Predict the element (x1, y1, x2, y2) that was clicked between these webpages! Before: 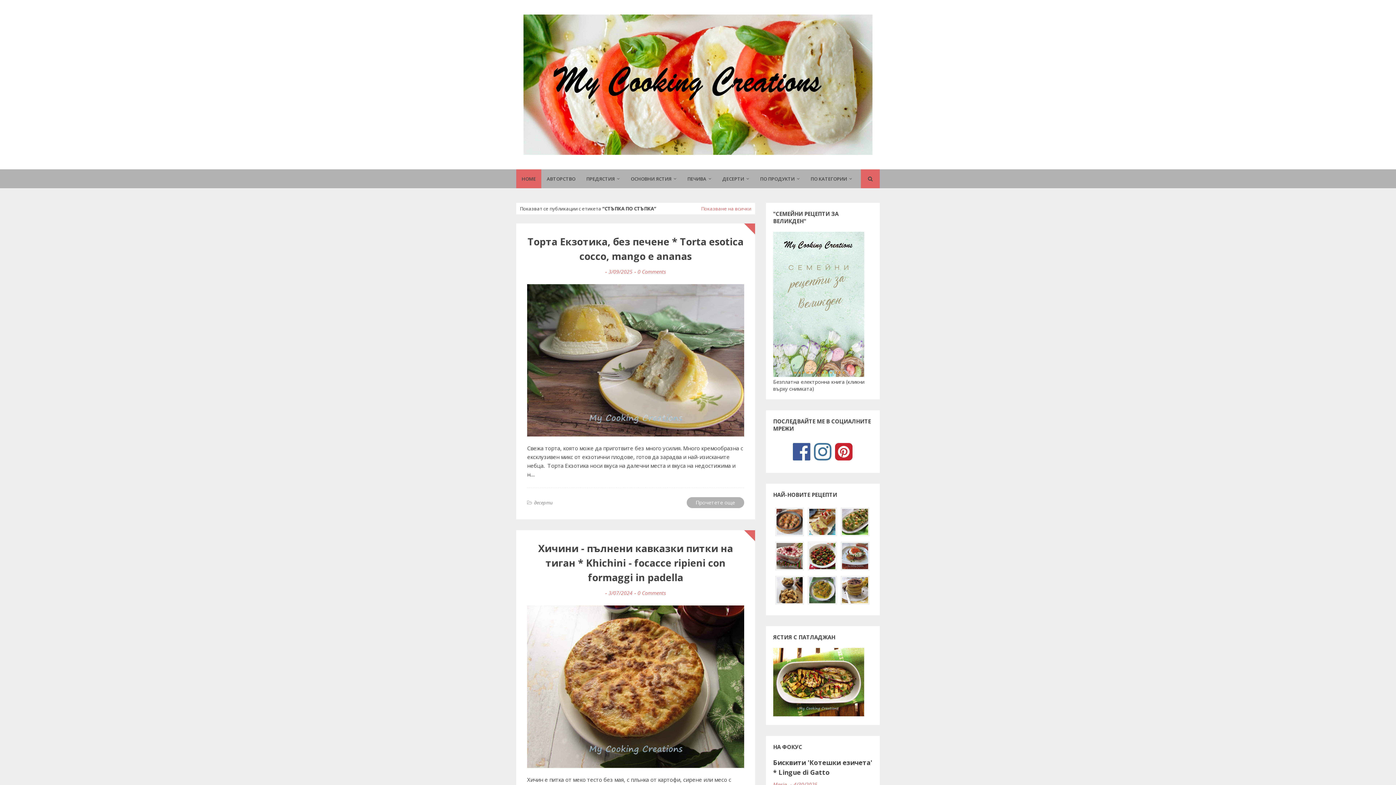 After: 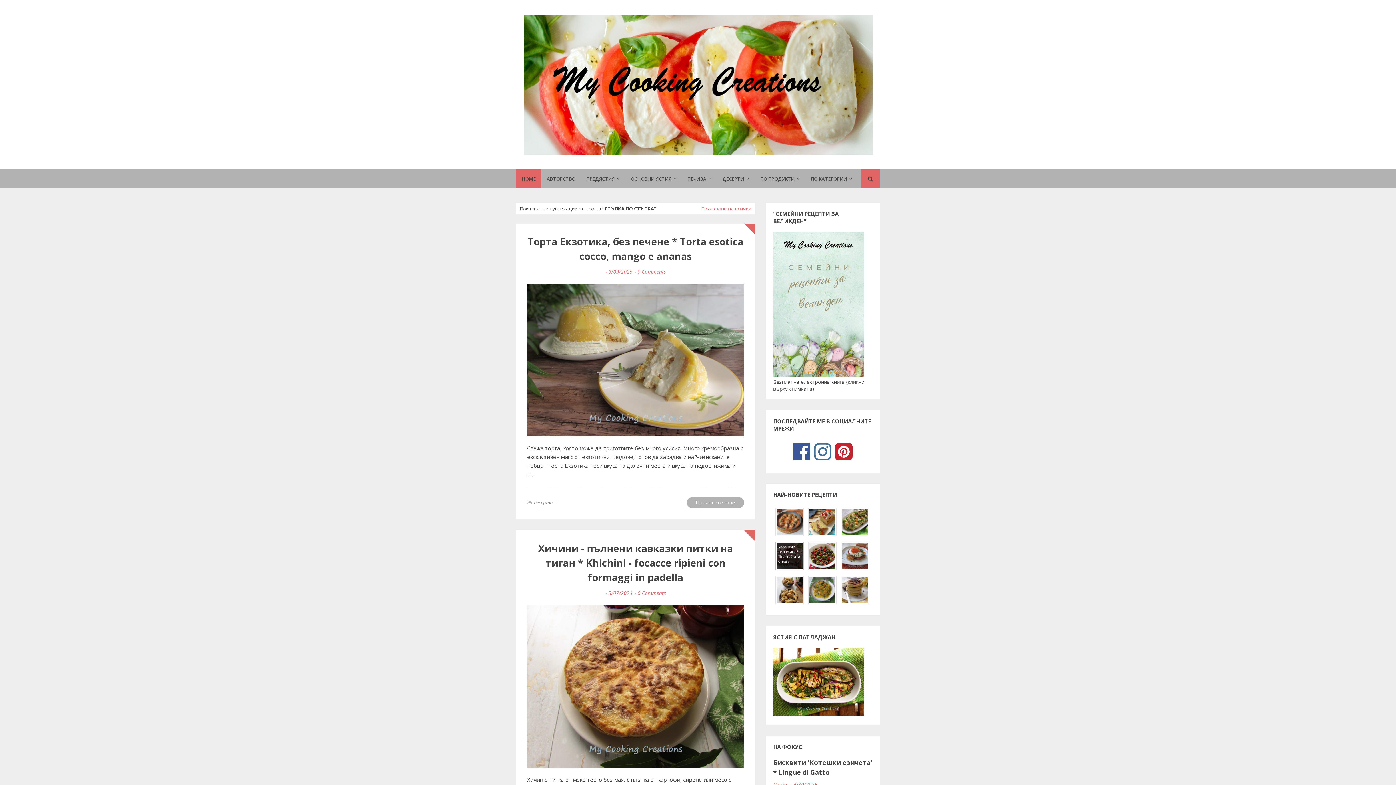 Action: bbox: (775, 542, 803, 570)